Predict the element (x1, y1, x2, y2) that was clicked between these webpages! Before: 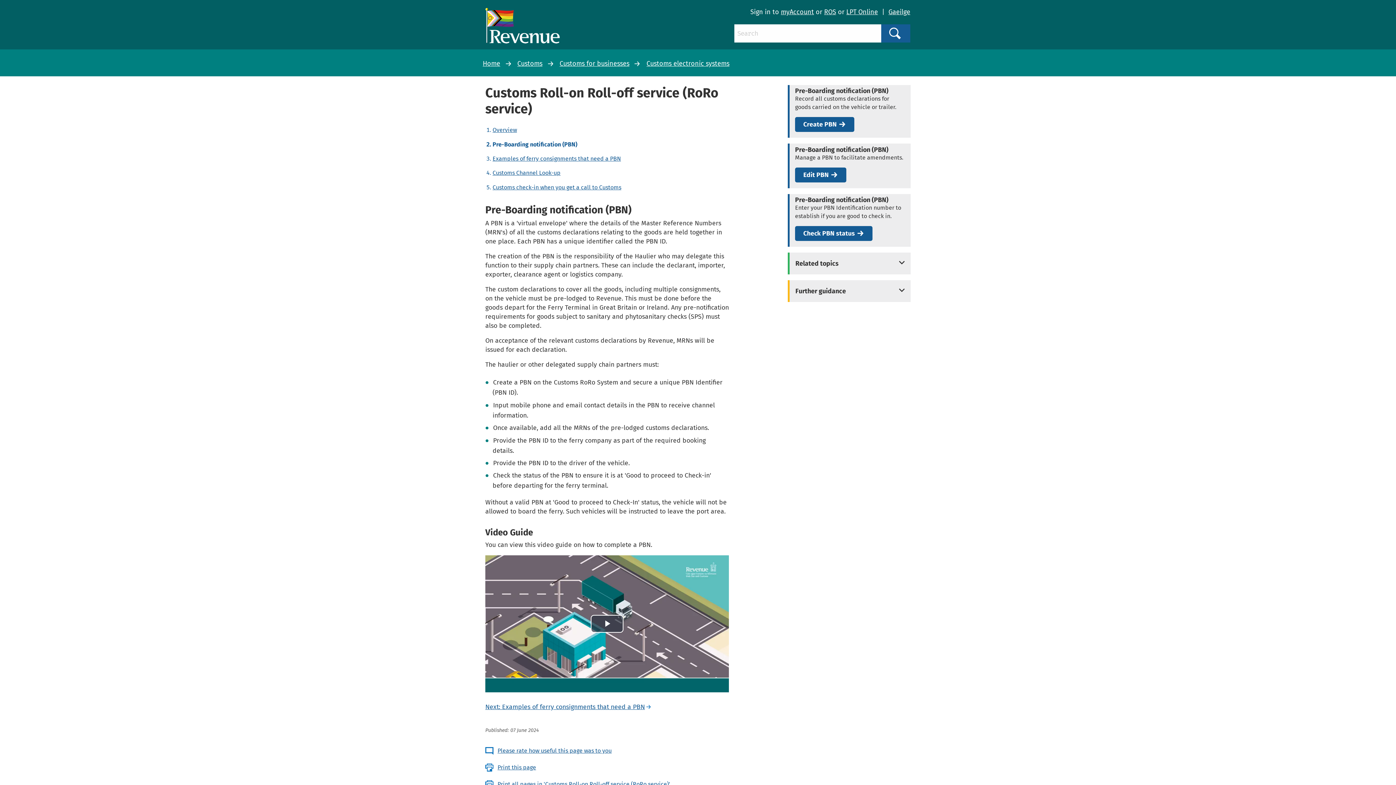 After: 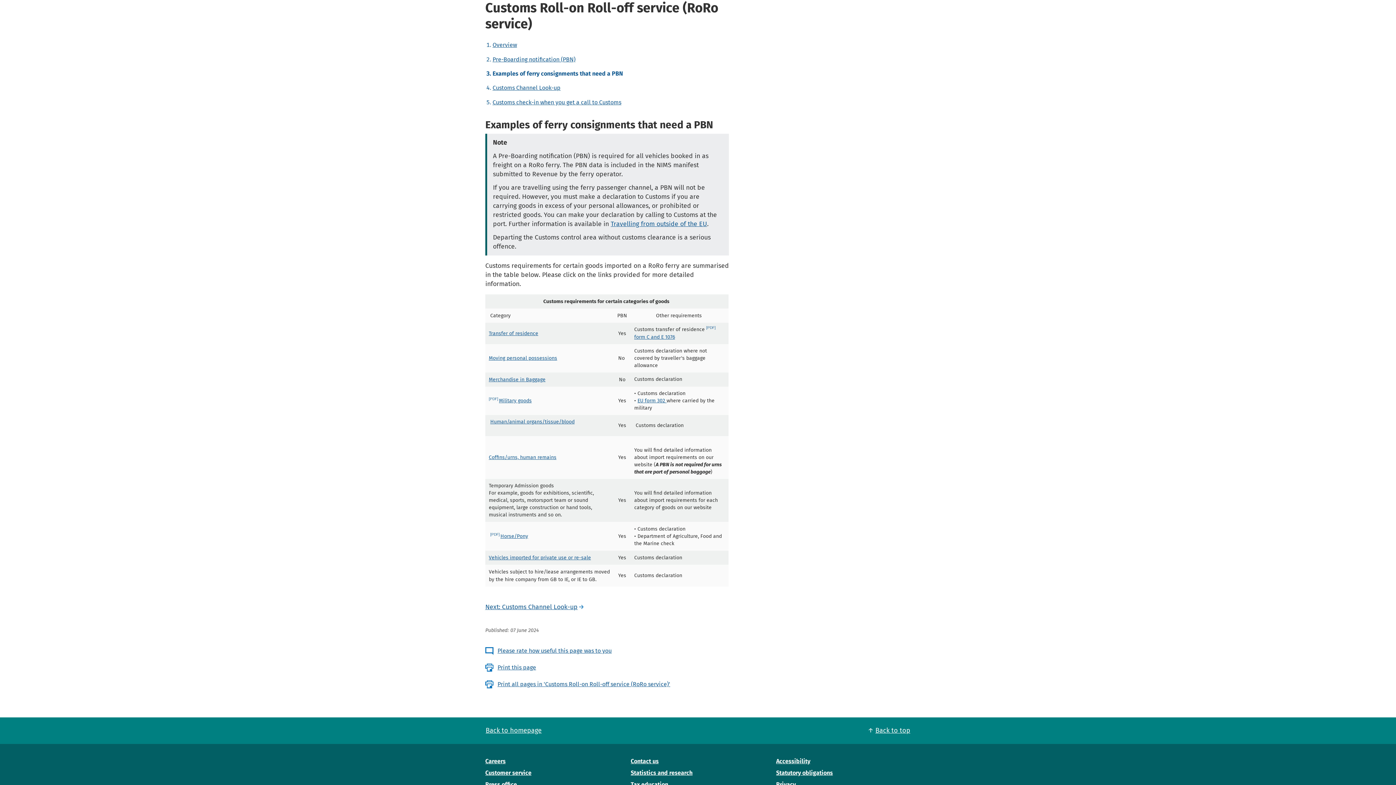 Action: label: Examples of ferry consignments that need a PBN bbox: (492, 155, 621, 162)